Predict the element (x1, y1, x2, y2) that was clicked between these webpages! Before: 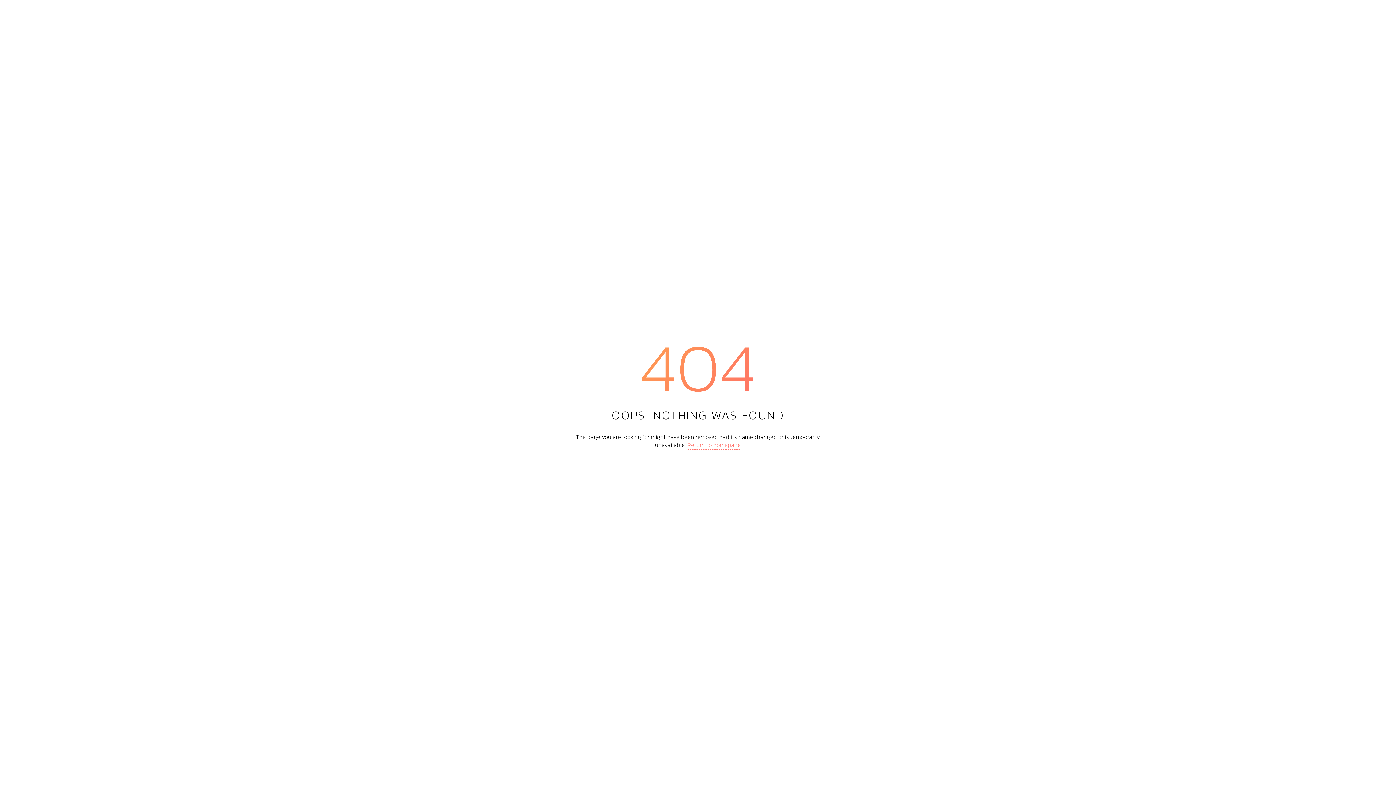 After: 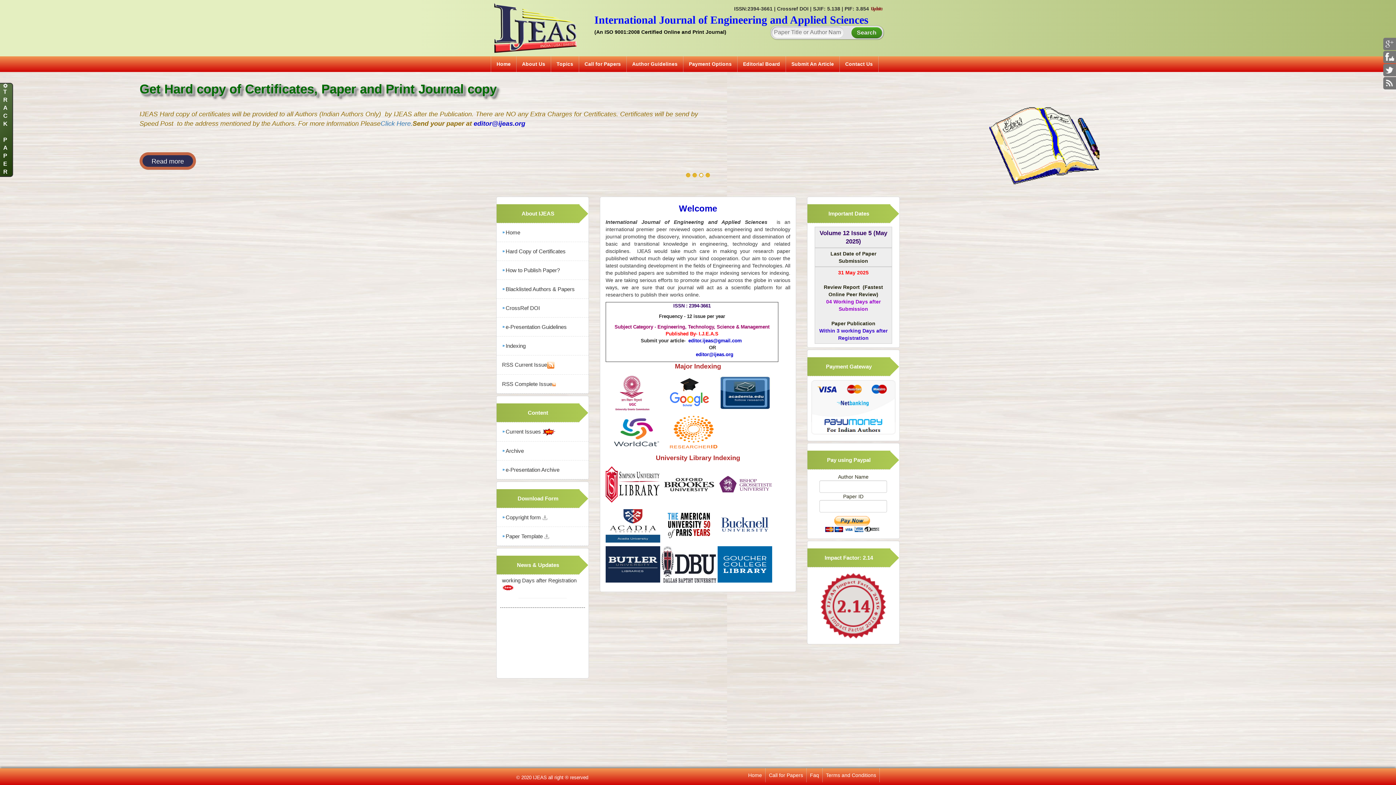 Action: bbox: (687, 440, 741, 449) label: Return to homepage